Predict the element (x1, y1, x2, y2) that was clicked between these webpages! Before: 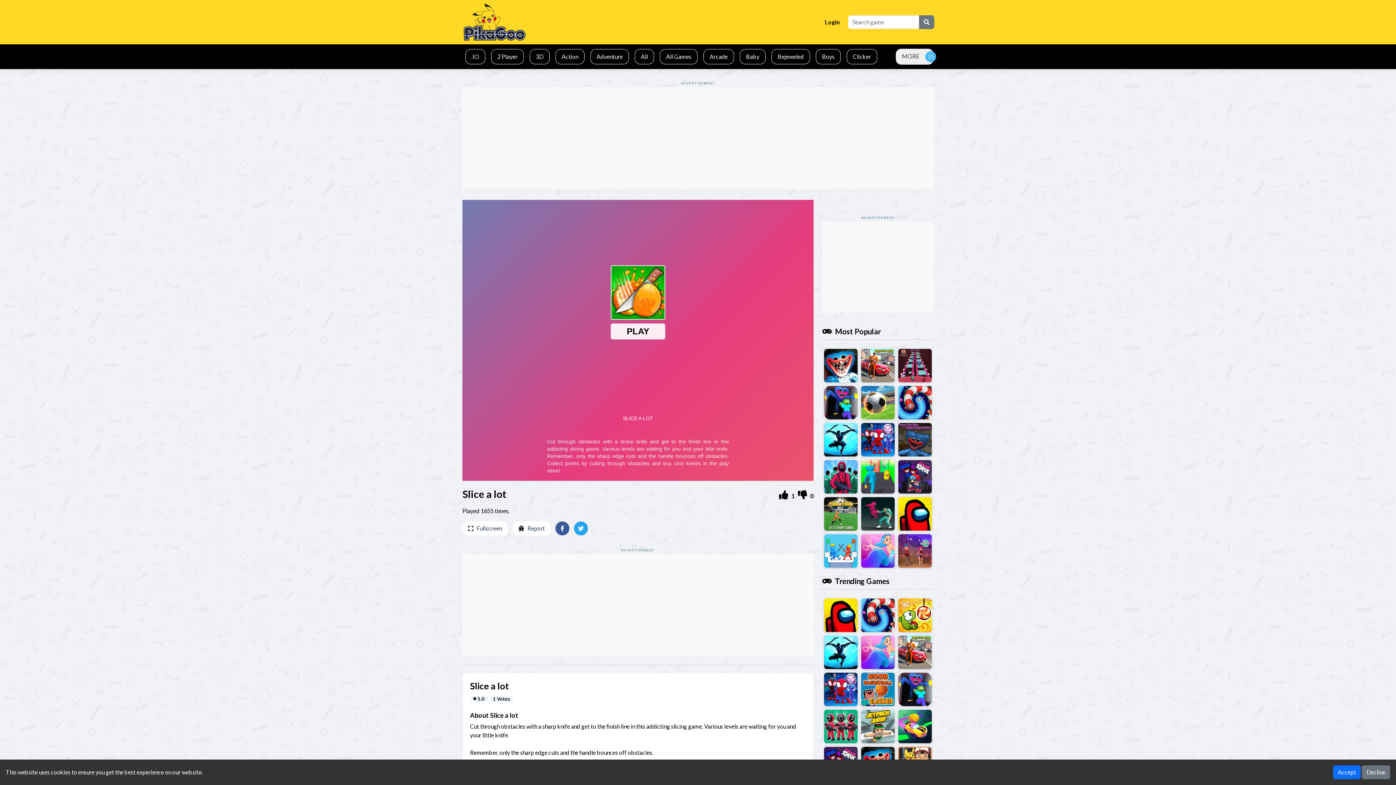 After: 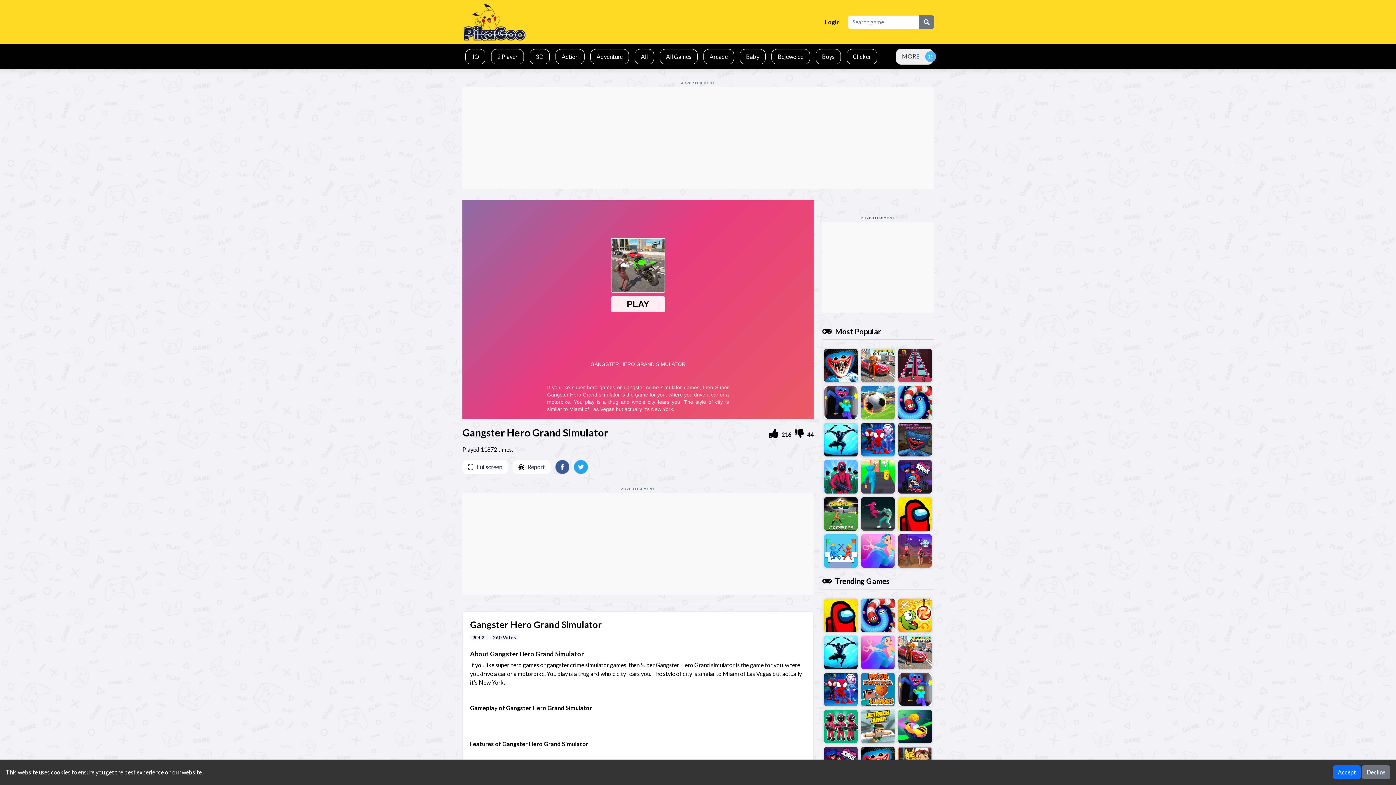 Action: bbox: (859, 349, 896, 382)